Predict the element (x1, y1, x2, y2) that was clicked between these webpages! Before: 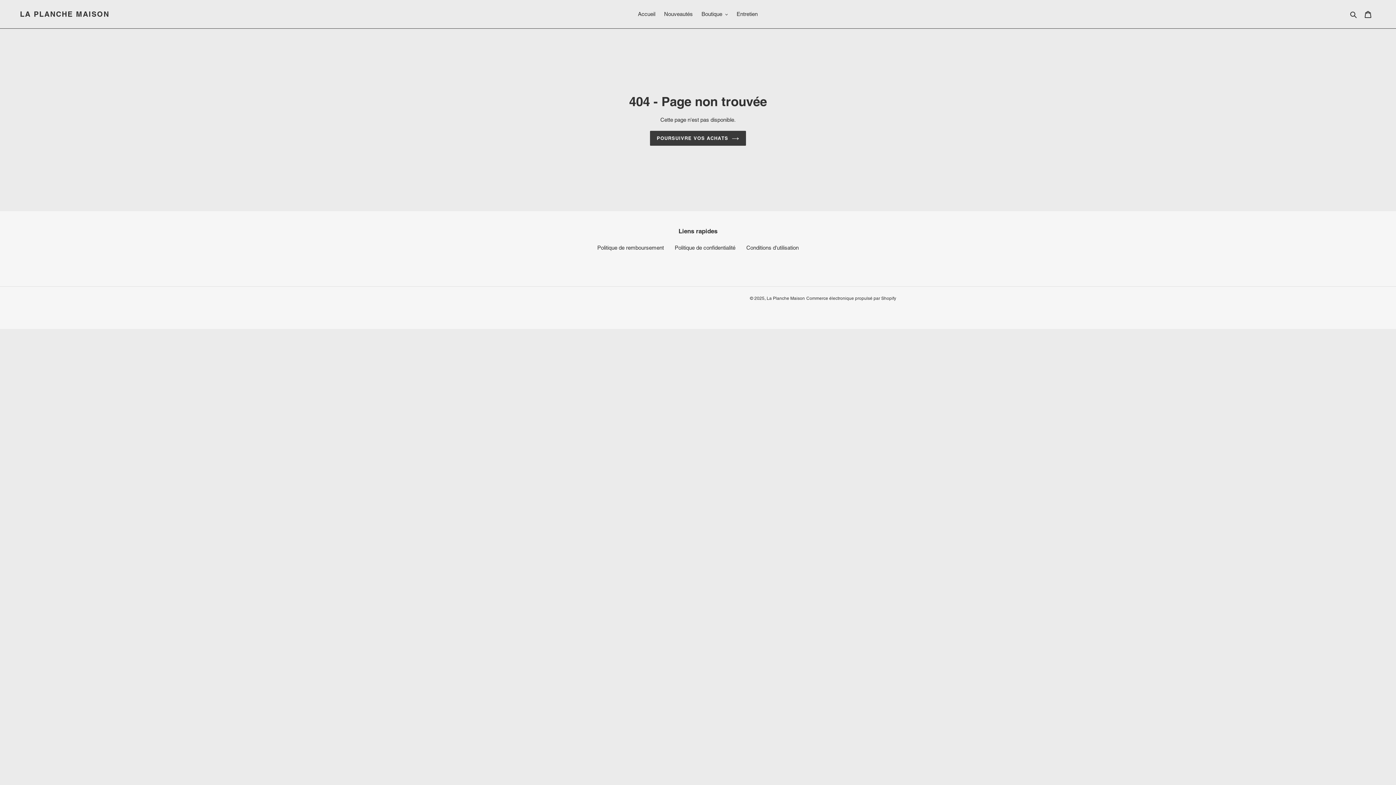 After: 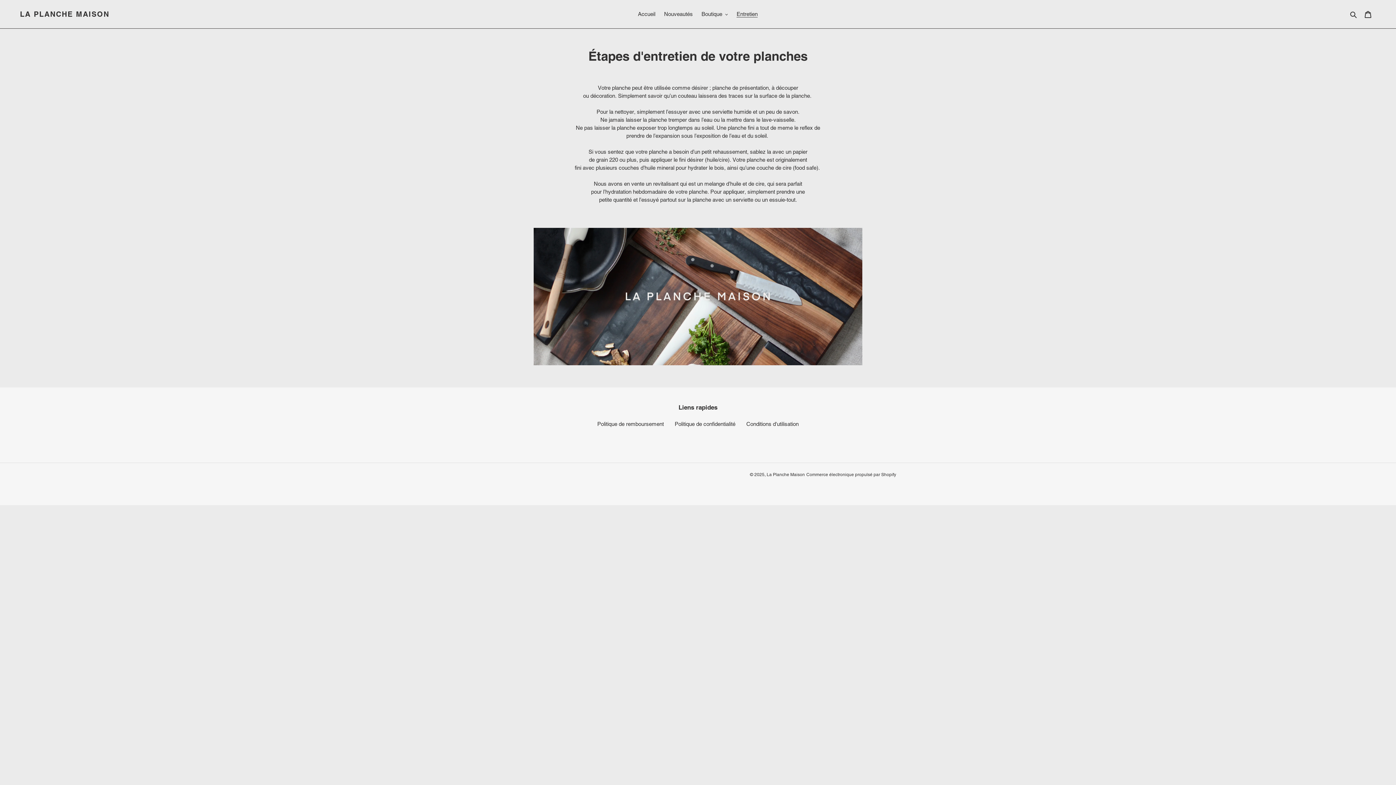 Action: bbox: (733, 9, 761, 19) label: Entretien